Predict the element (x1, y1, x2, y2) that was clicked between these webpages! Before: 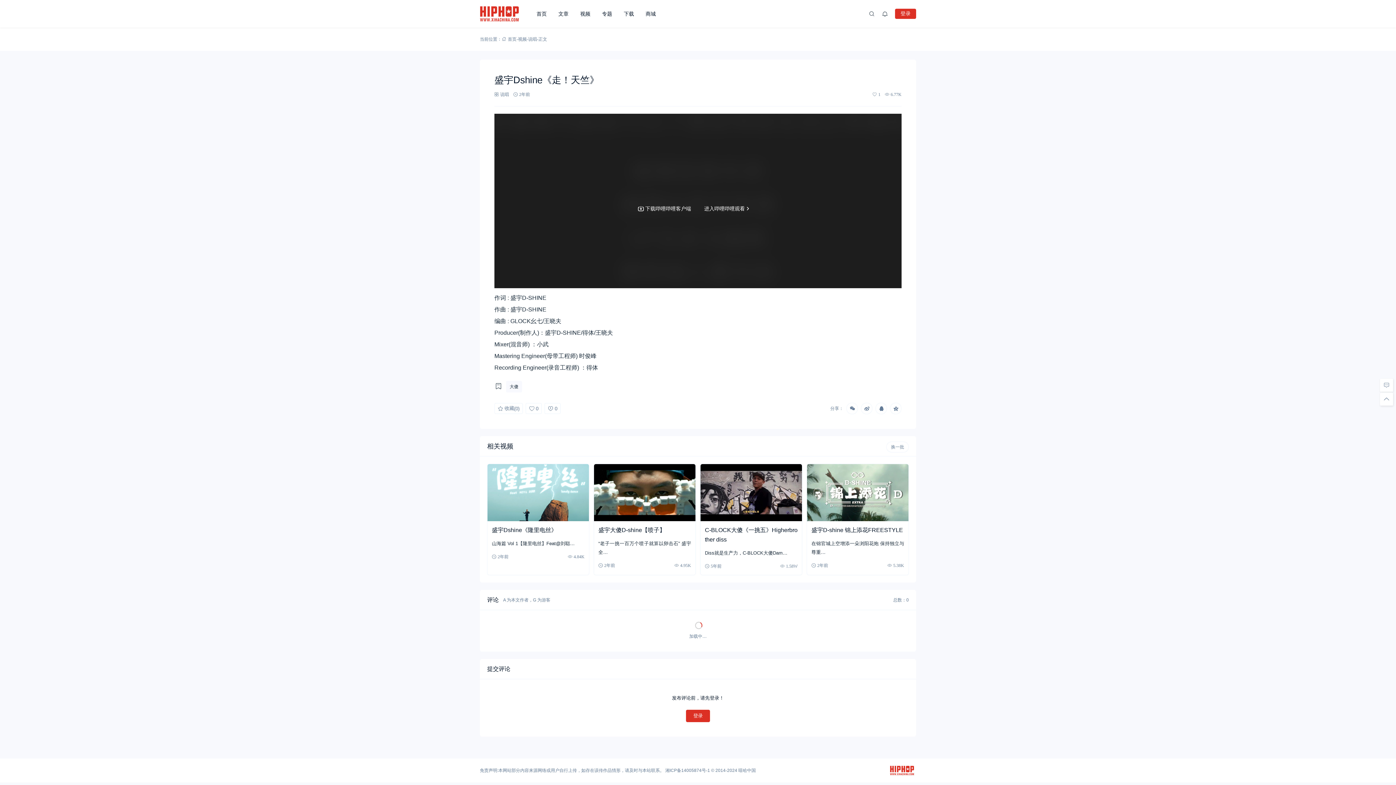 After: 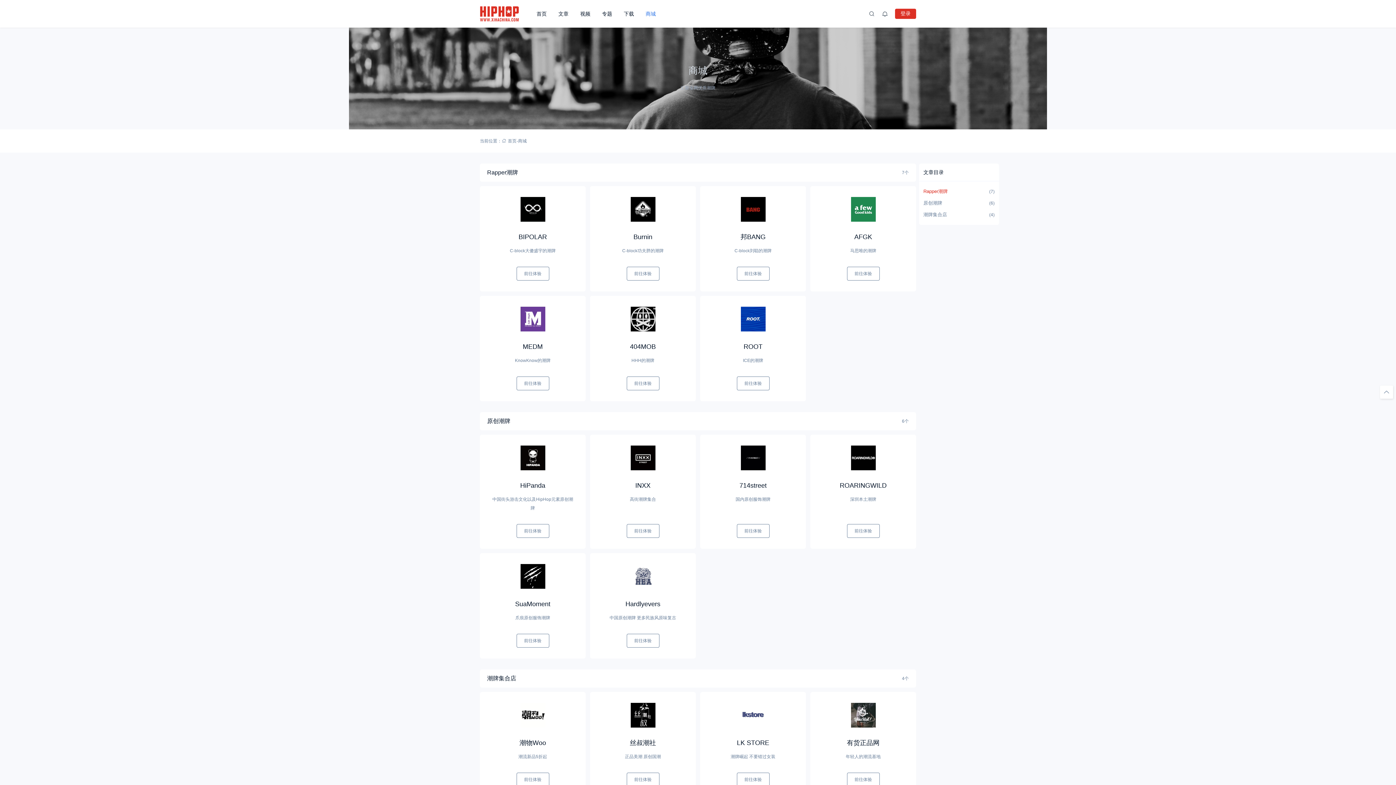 Action: bbox: (640, 0, 661, 27) label: 商城